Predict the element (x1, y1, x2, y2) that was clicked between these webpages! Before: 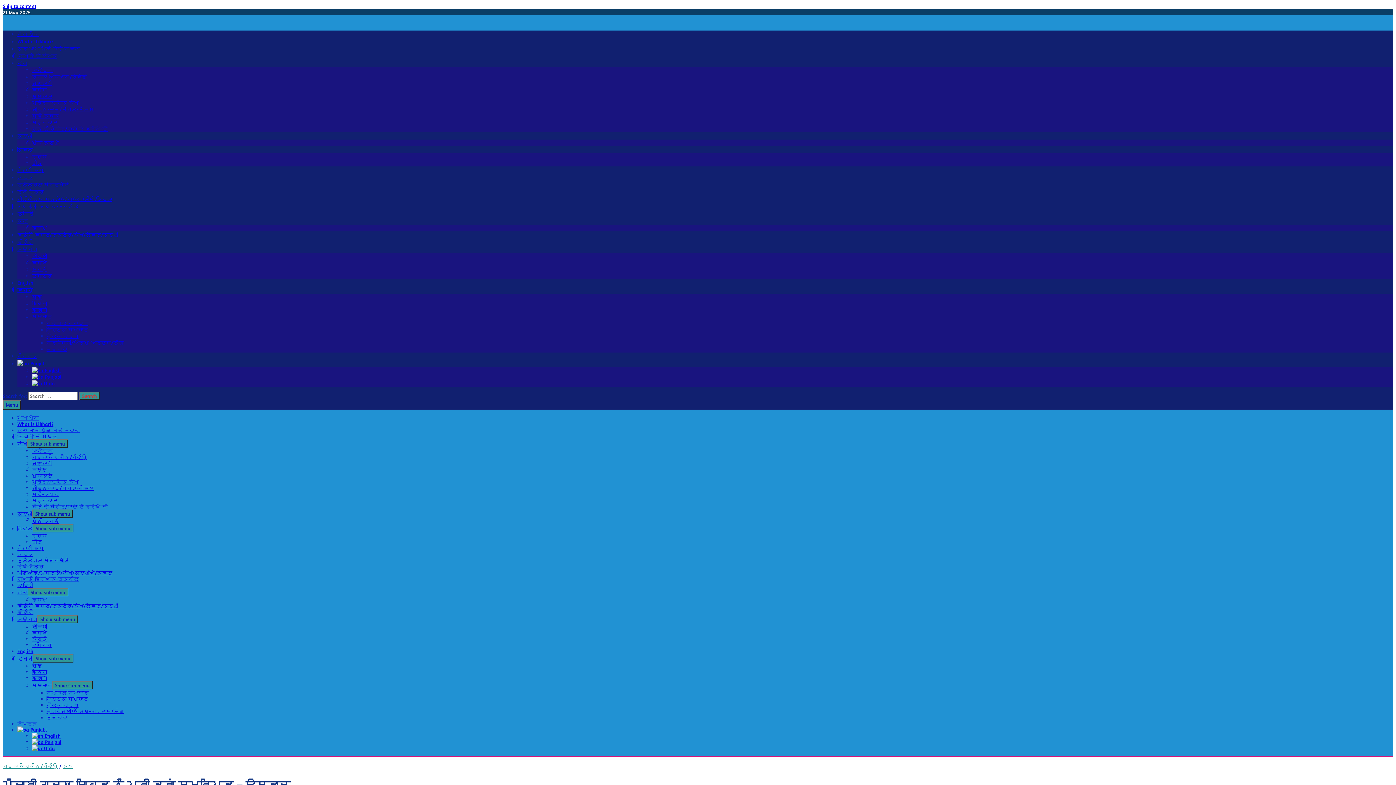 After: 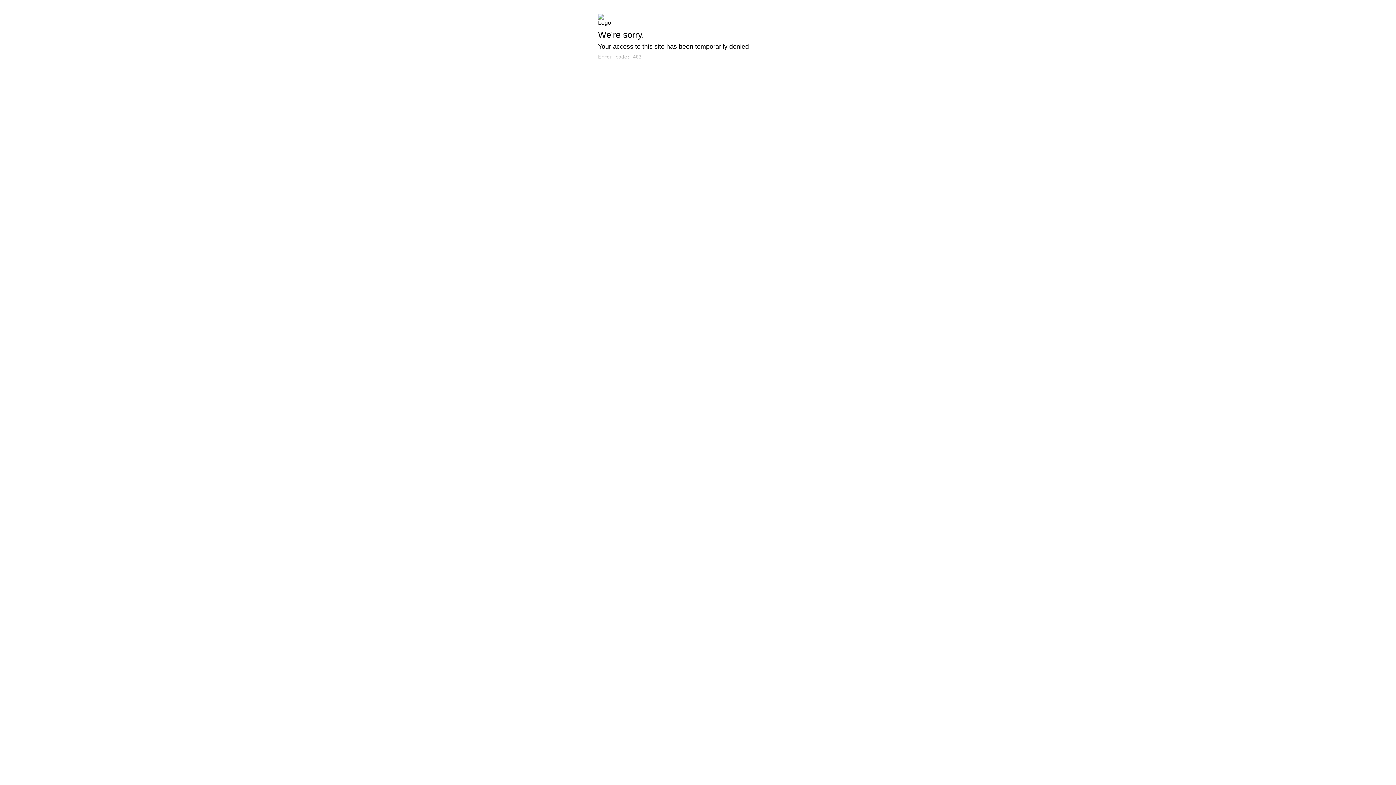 Action: label: ਰੇਖਾ-ਚਿੱਤਰ bbox: (17, 188, 43, 194)